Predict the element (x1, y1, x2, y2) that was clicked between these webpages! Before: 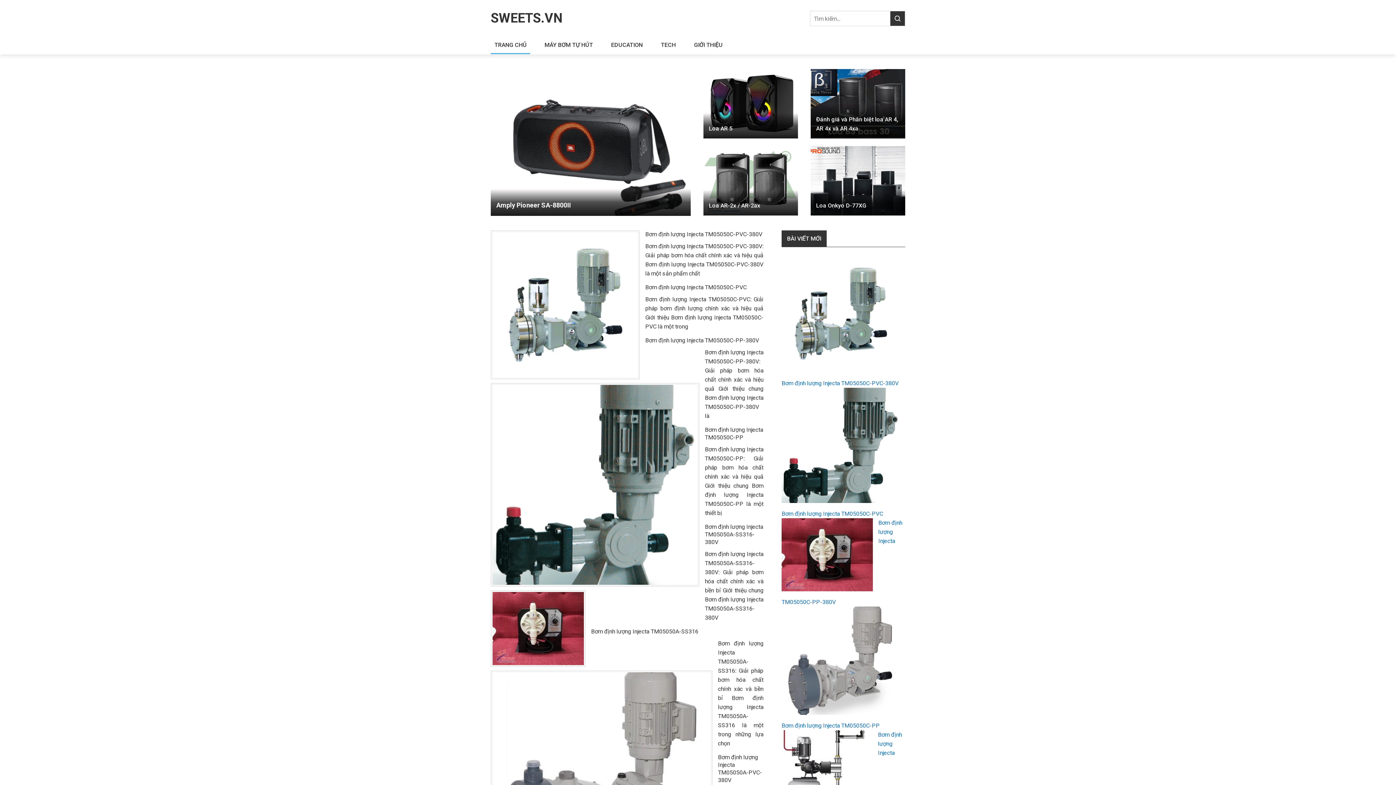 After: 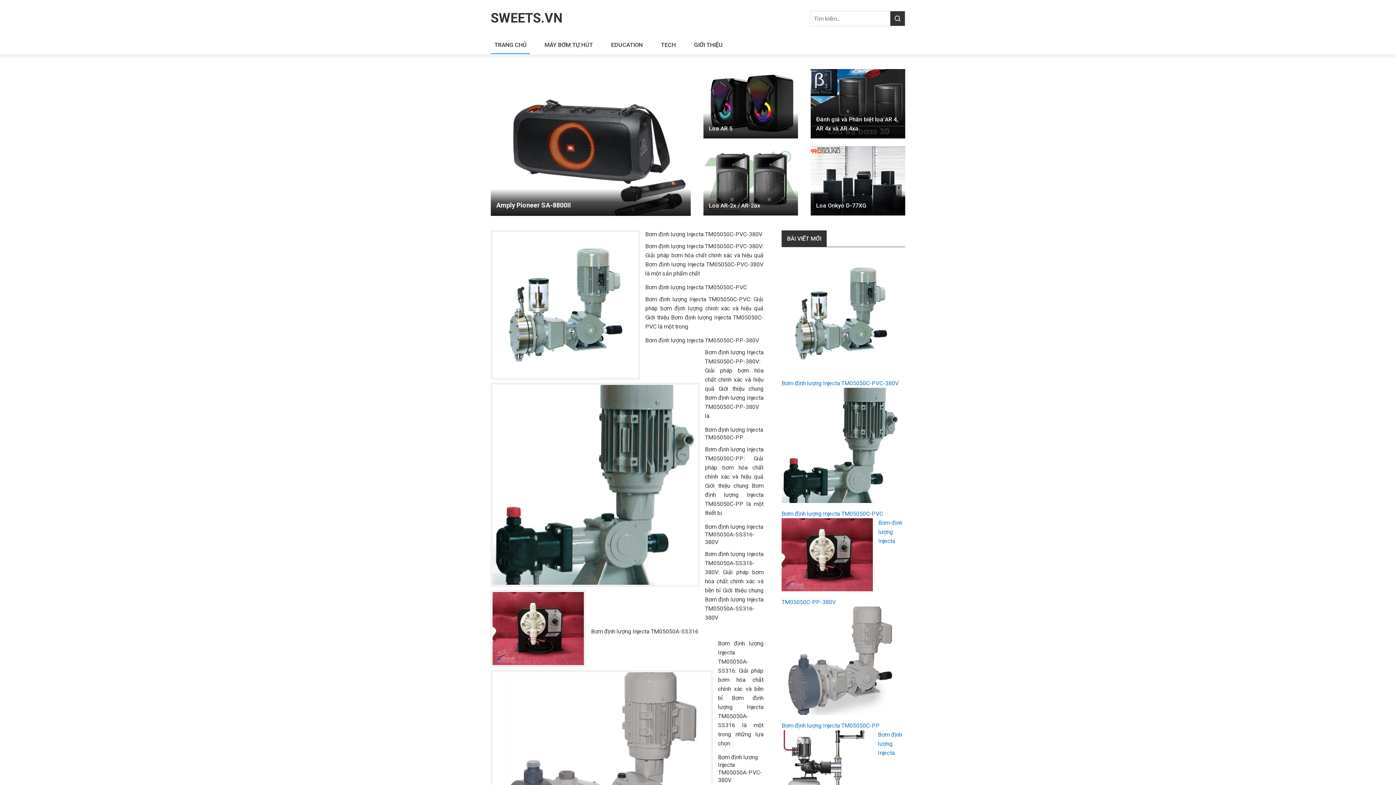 Action: bbox: (490, 36, 530, 54) label: TRANG CHỦ